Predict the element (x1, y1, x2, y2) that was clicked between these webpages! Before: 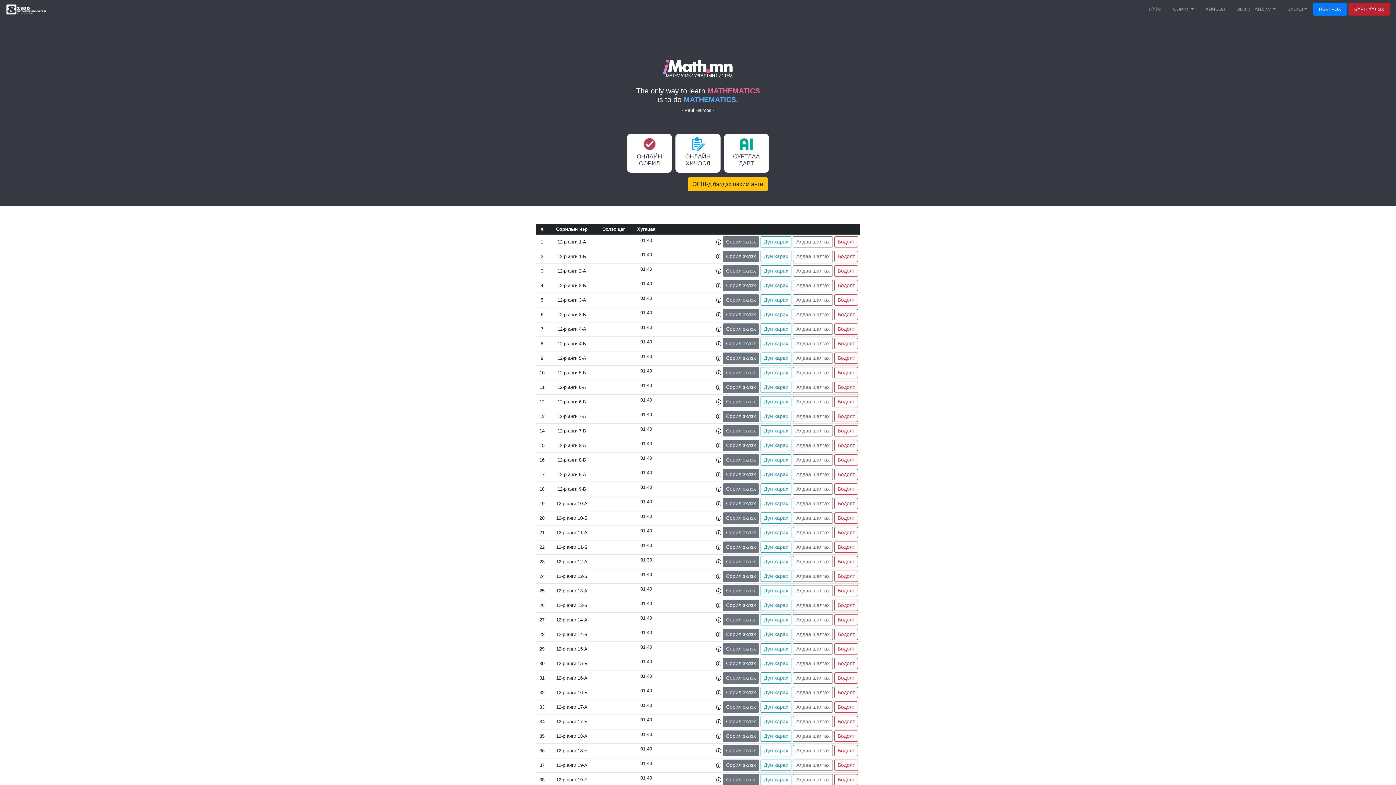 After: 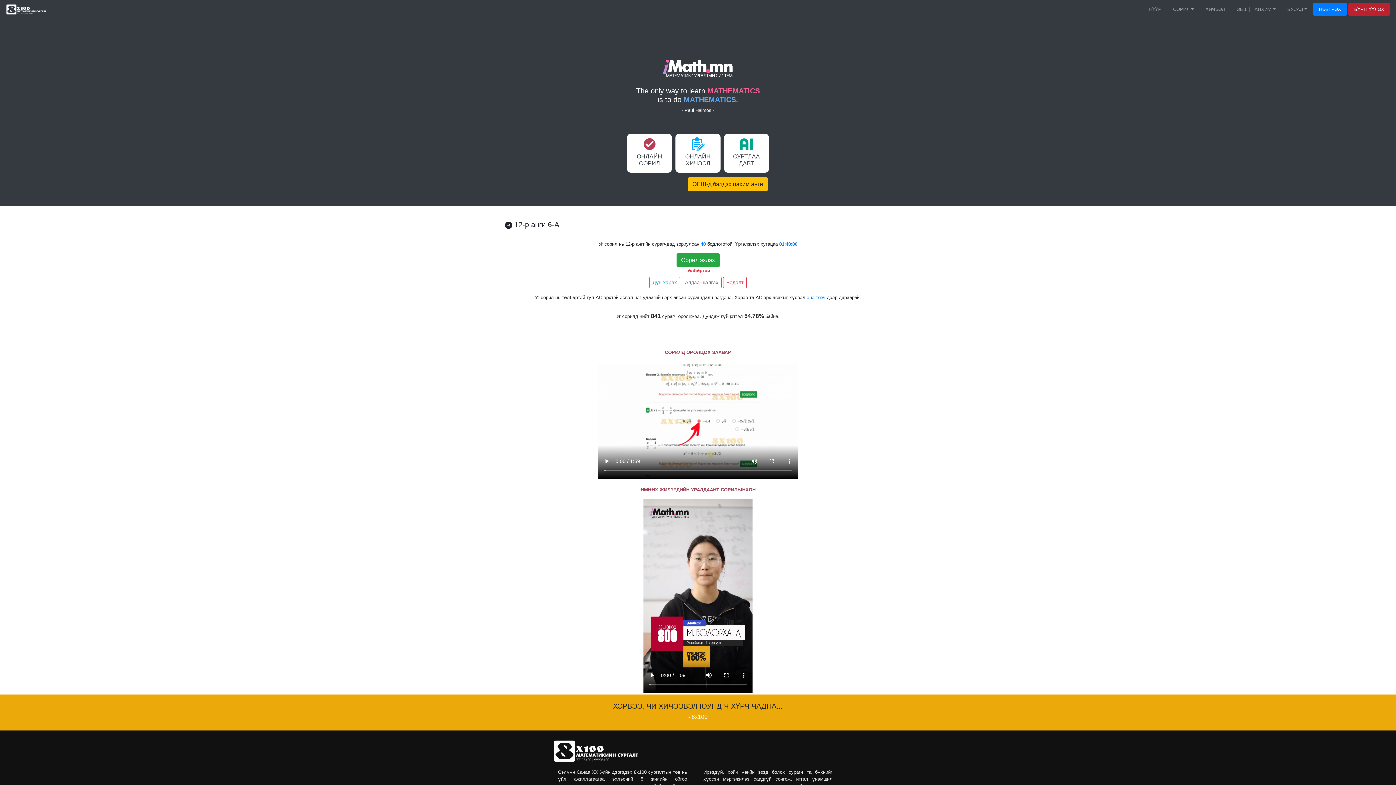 Action: bbox: (716, 384, 721, 389)